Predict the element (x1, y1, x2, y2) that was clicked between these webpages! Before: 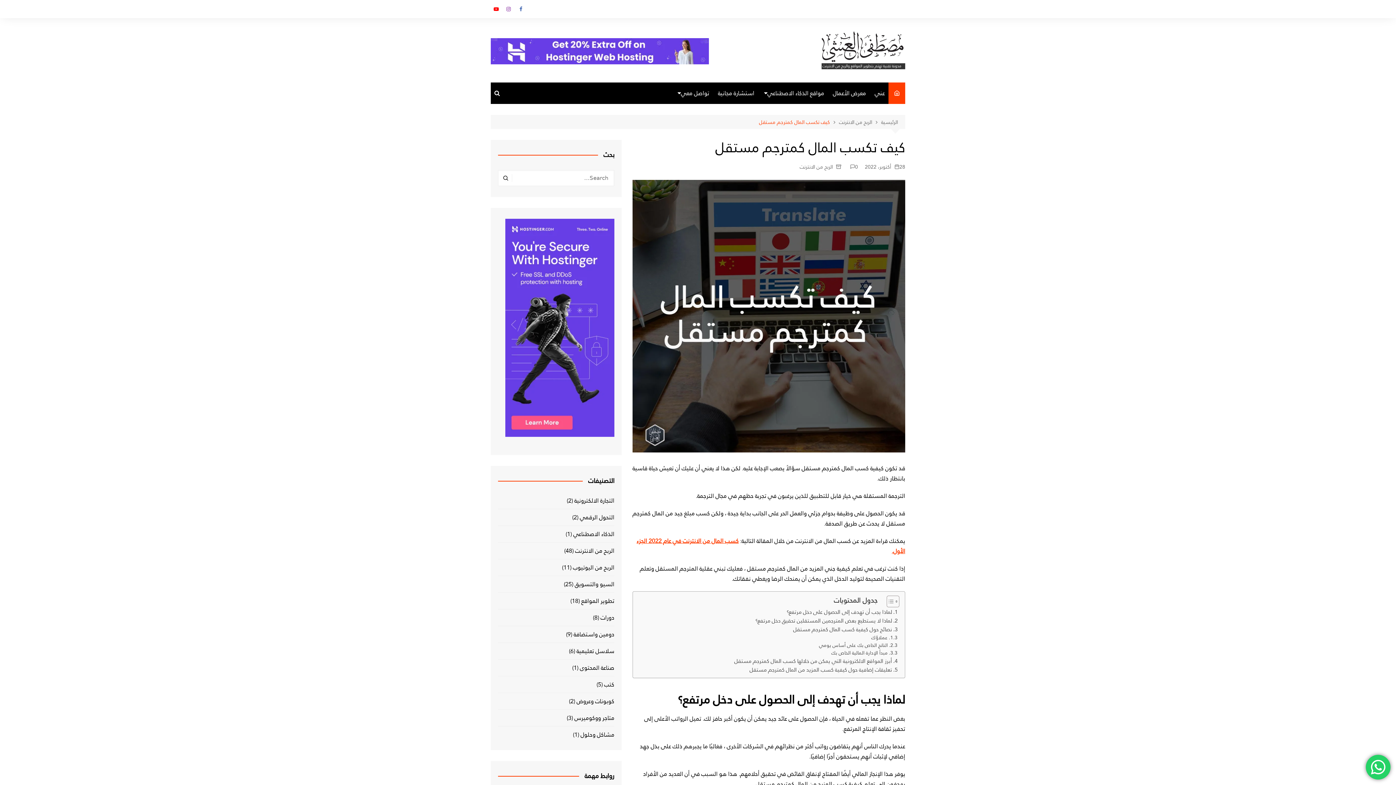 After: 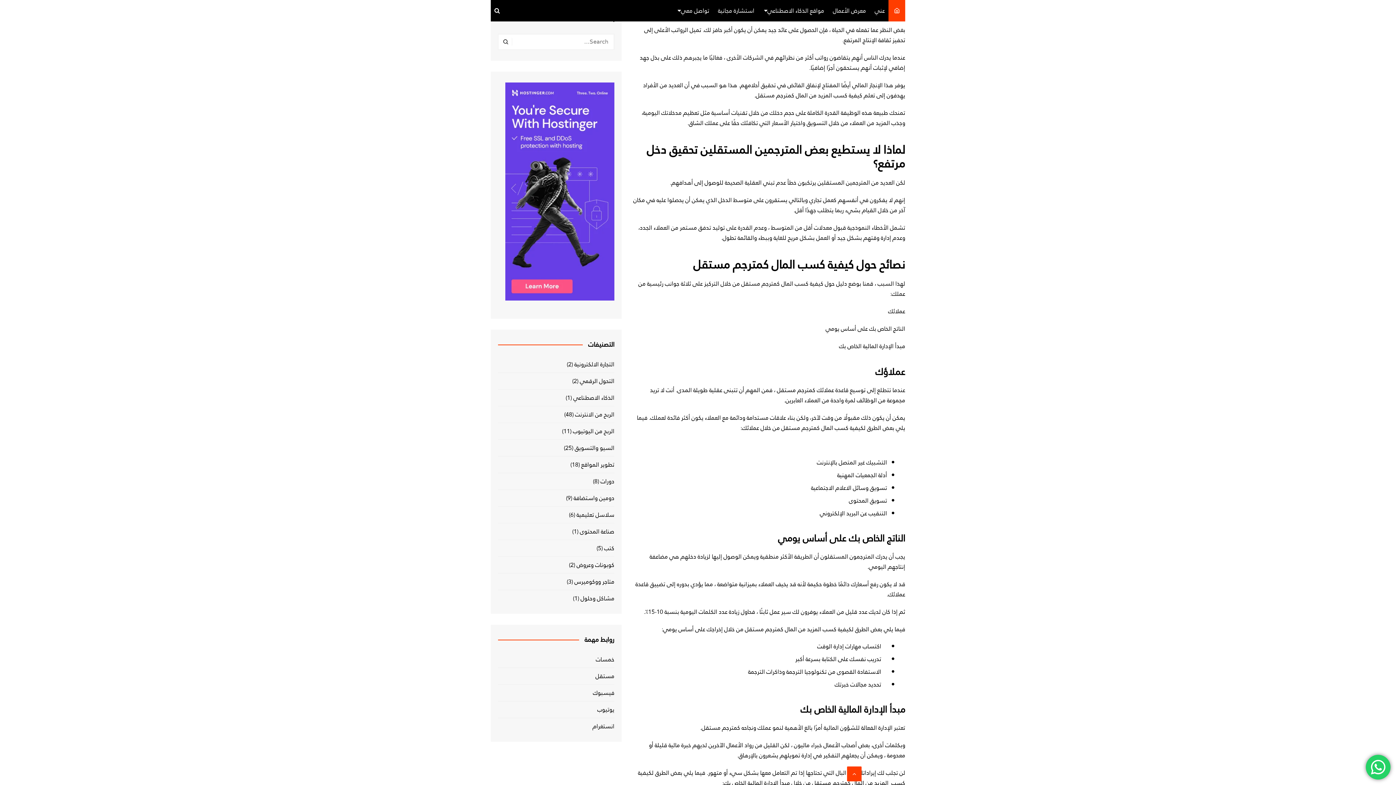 Action: bbox: (786, 608, 897, 616) label: لماذا يجب أن تهدف إلى الحصول على دخل مرتفع؟